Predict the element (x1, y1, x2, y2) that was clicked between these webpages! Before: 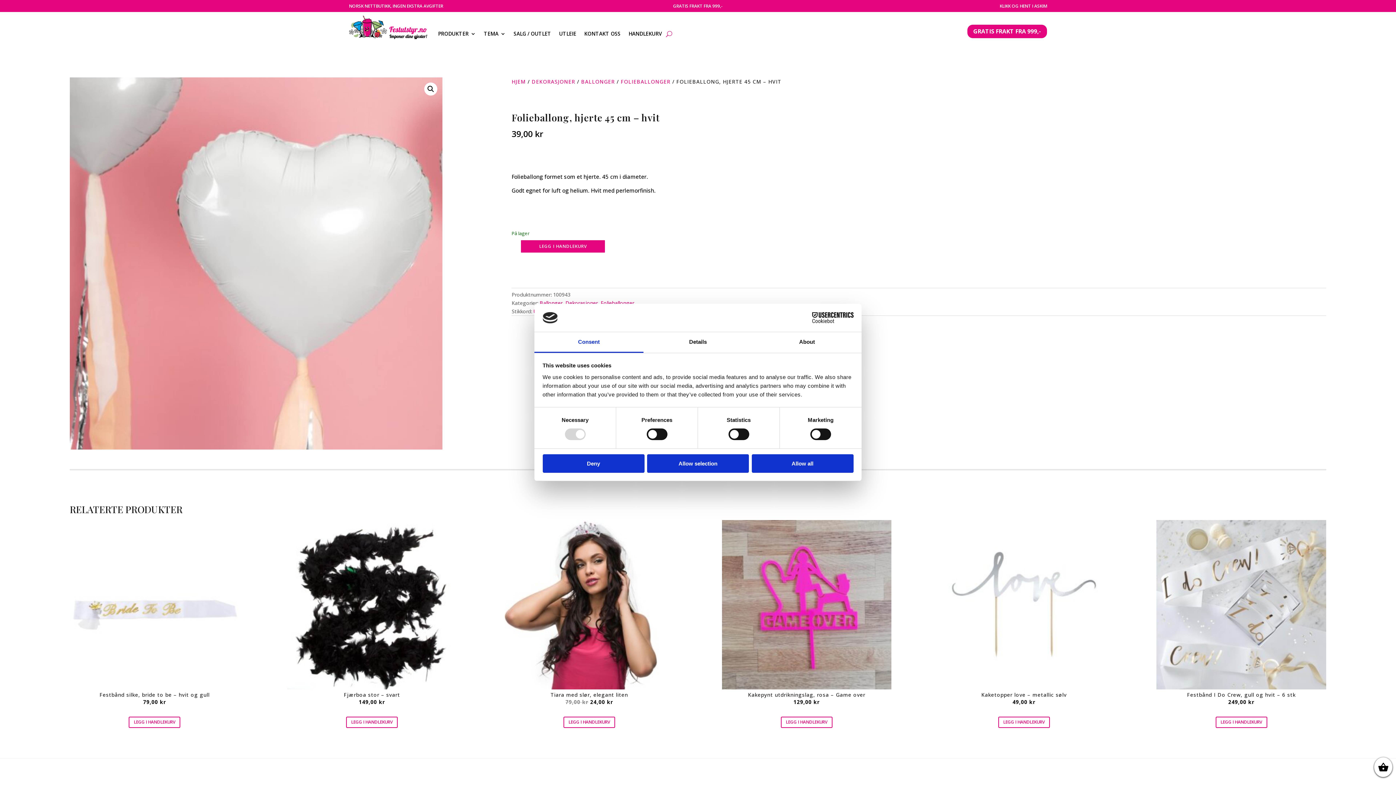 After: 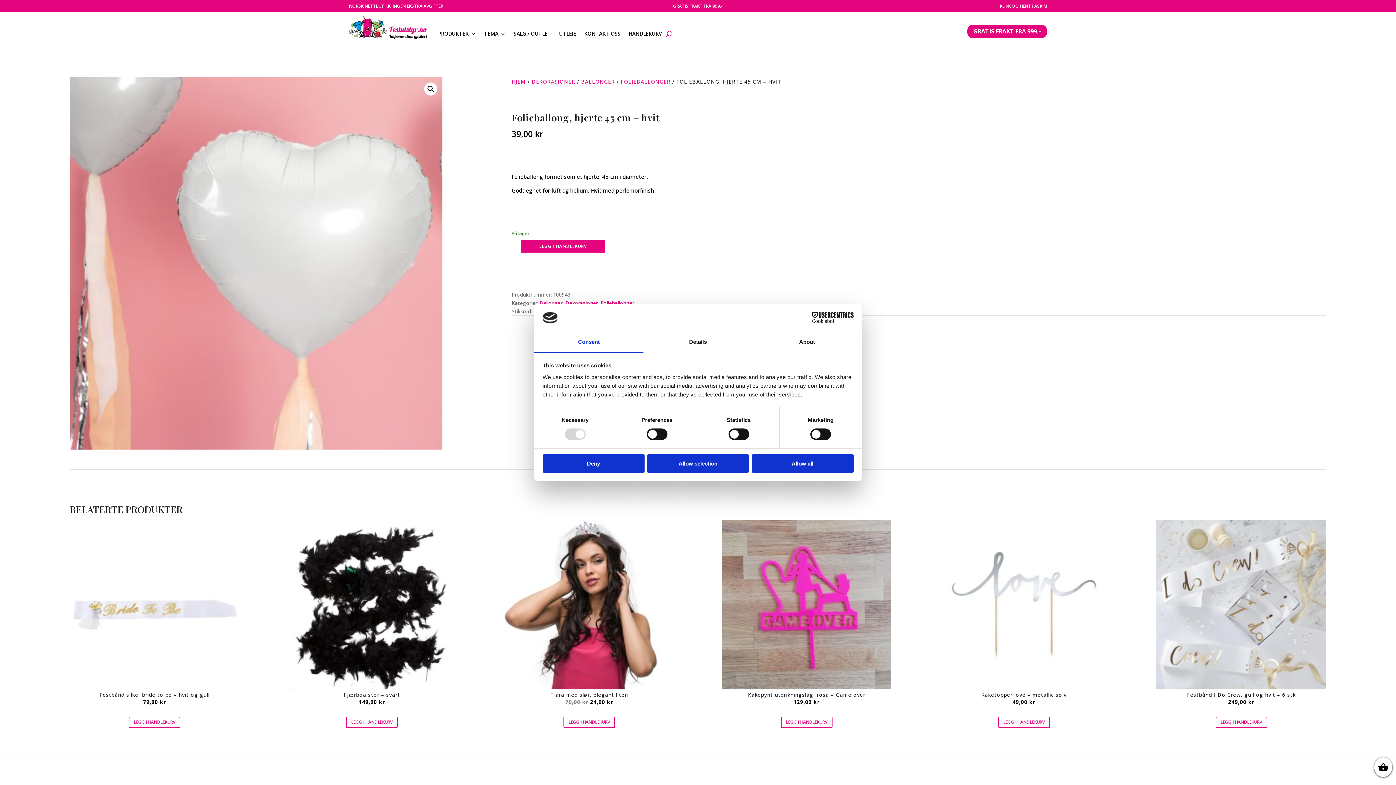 Action: bbox: (534, 332, 643, 353) label: Consent